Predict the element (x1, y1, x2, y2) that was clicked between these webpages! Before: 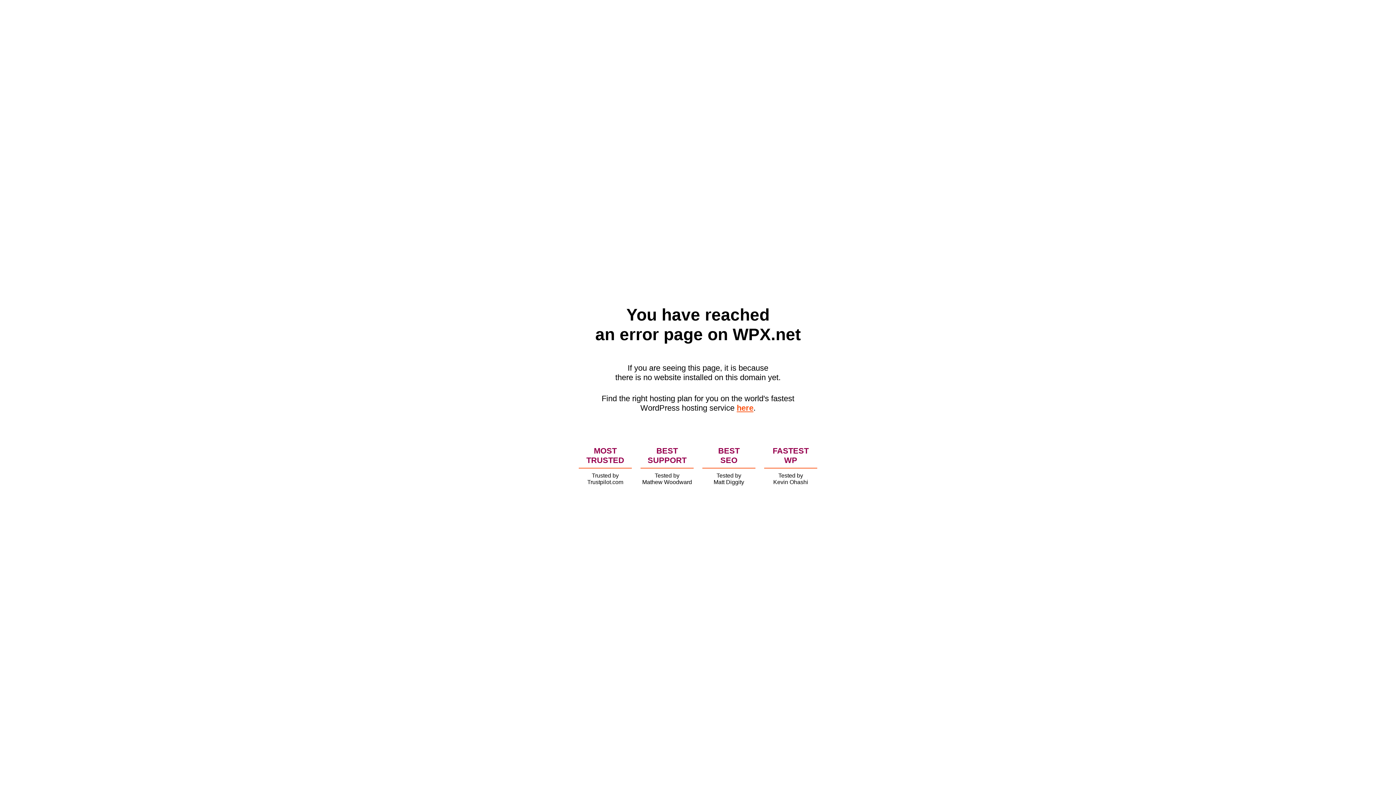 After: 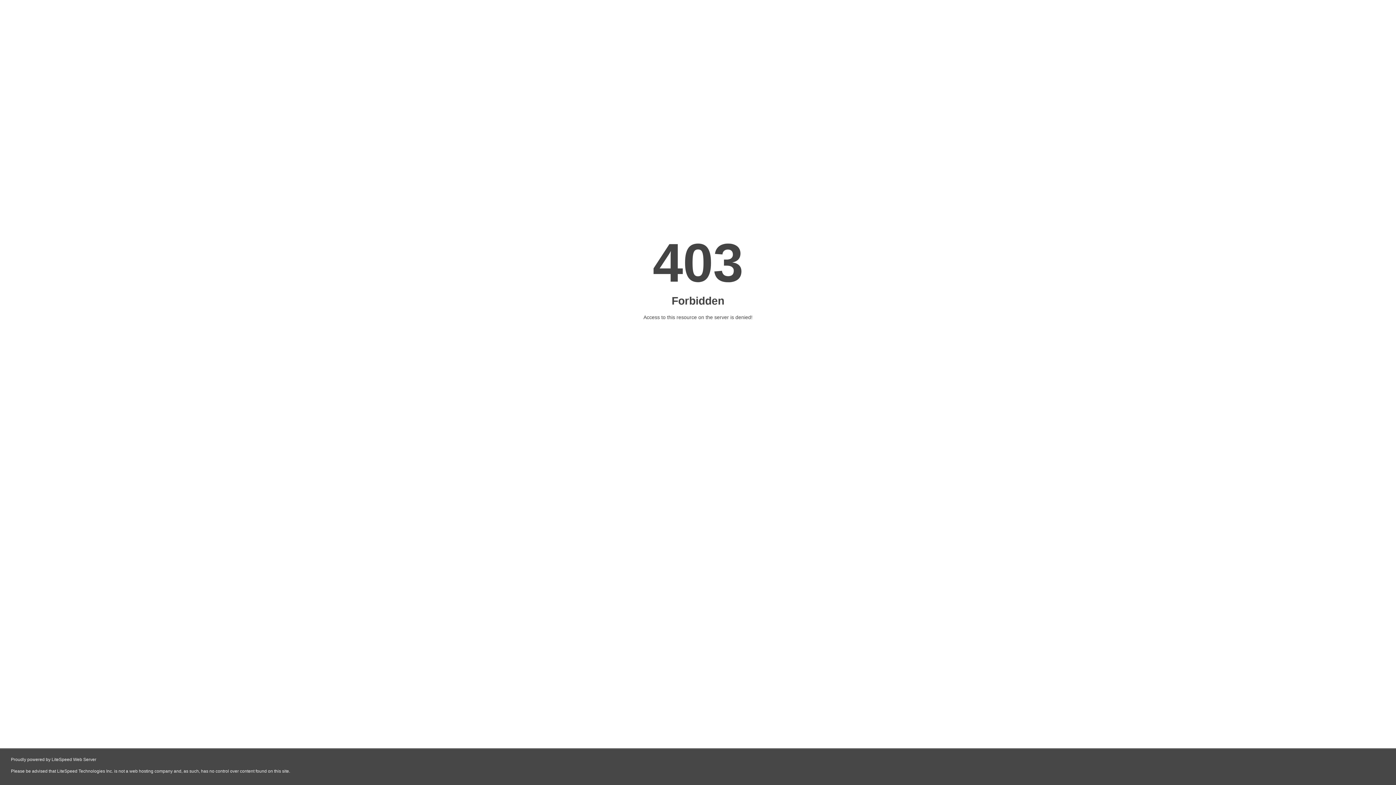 Action: bbox: (736, 403, 753, 412) label: here